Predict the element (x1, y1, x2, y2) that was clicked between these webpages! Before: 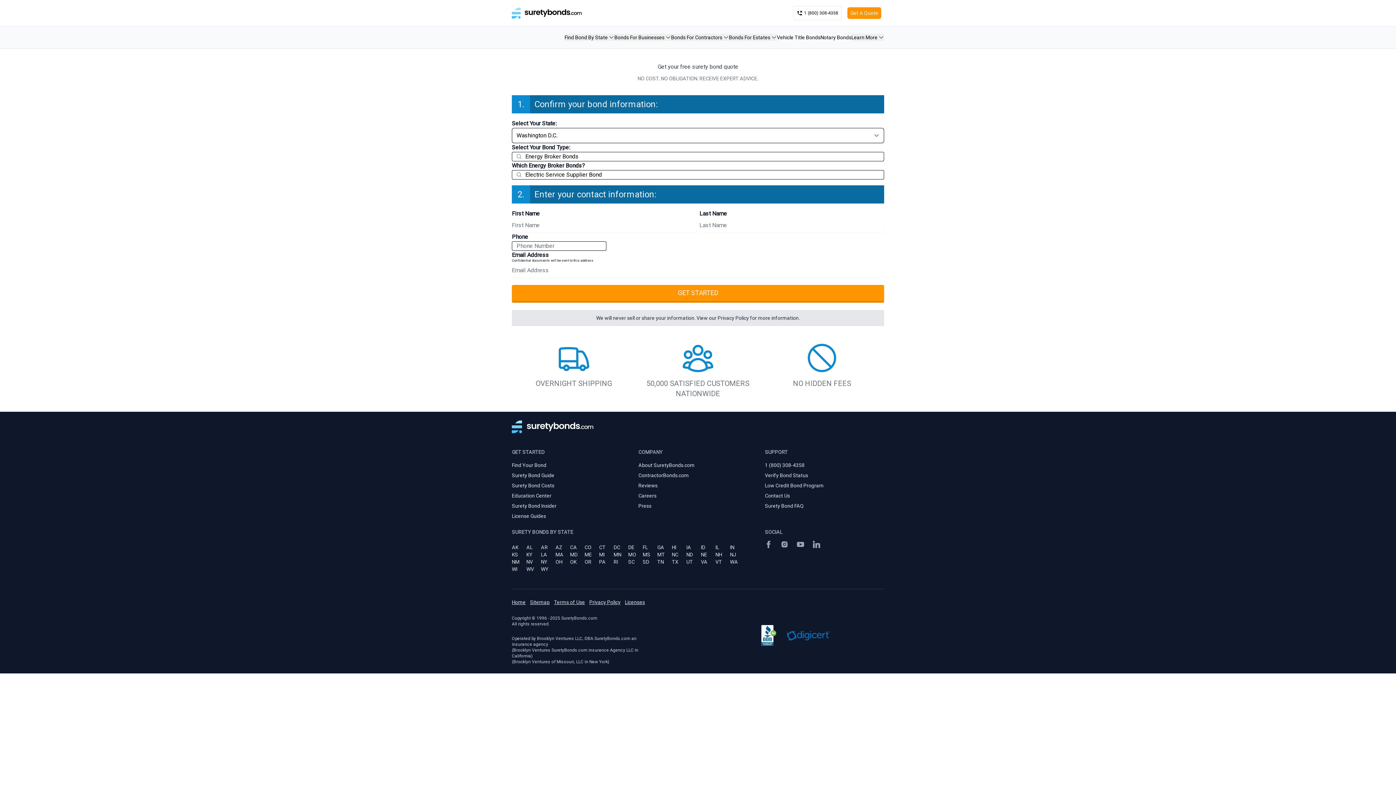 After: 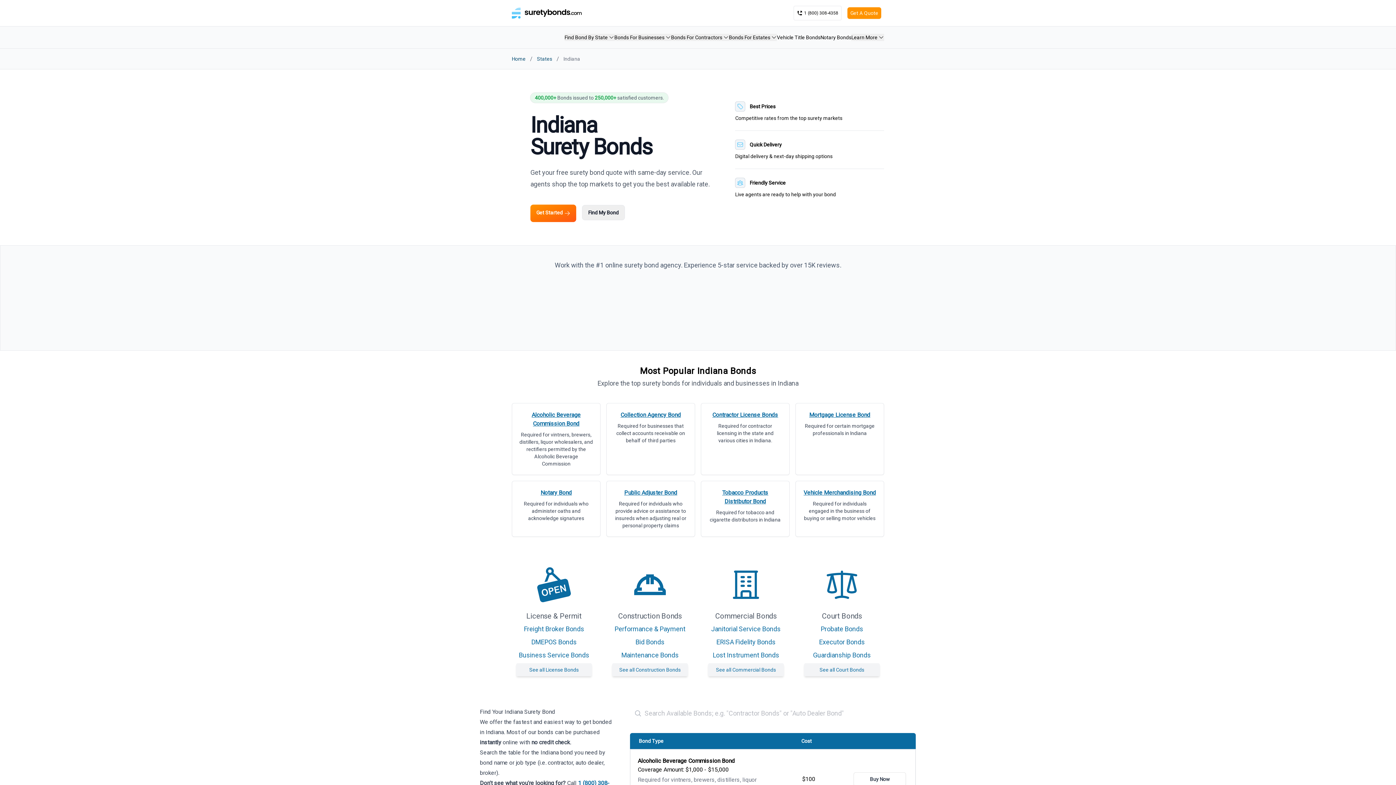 Action: bbox: (730, 543, 744, 551) label: IN